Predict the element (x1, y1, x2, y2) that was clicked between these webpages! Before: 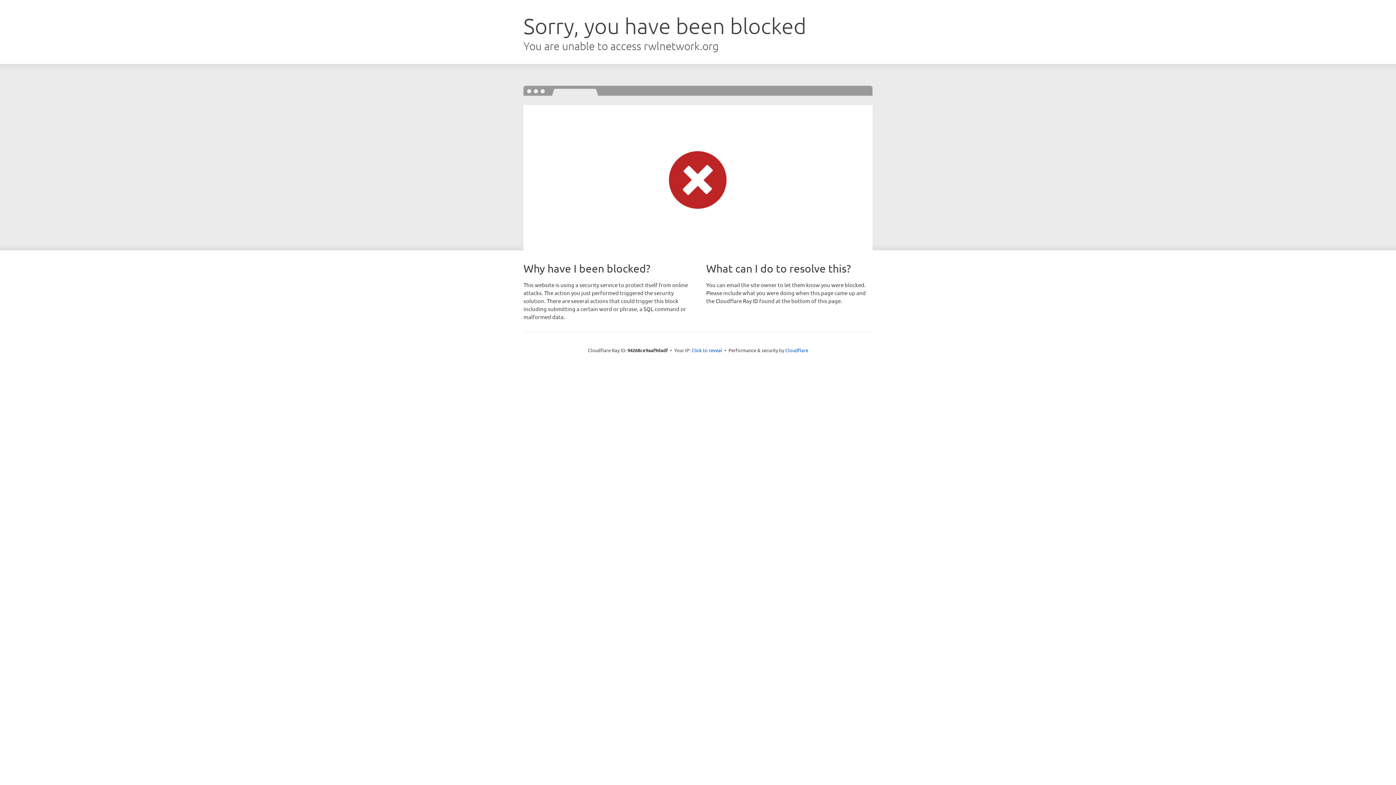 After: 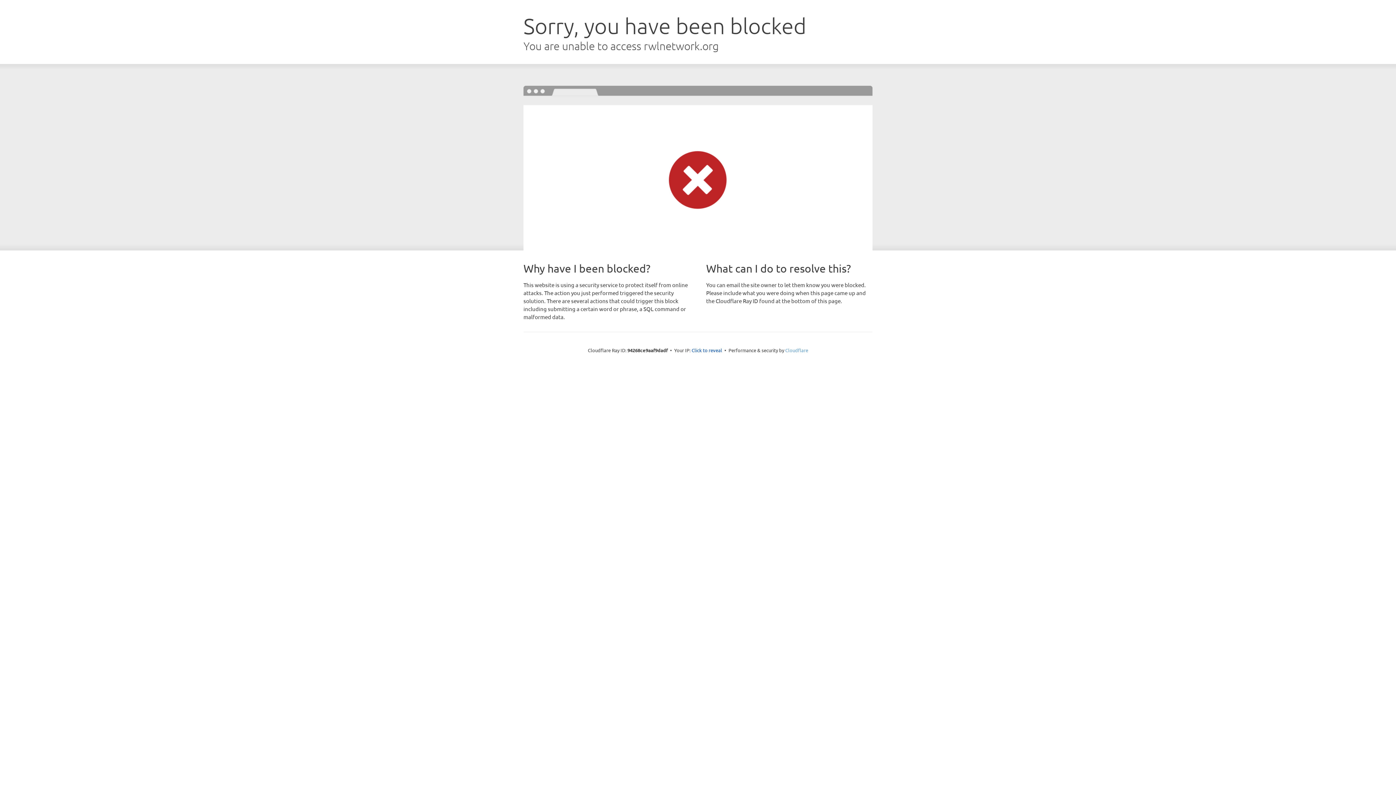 Action: bbox: (785, 347, 808, 353) label: Cloudflare